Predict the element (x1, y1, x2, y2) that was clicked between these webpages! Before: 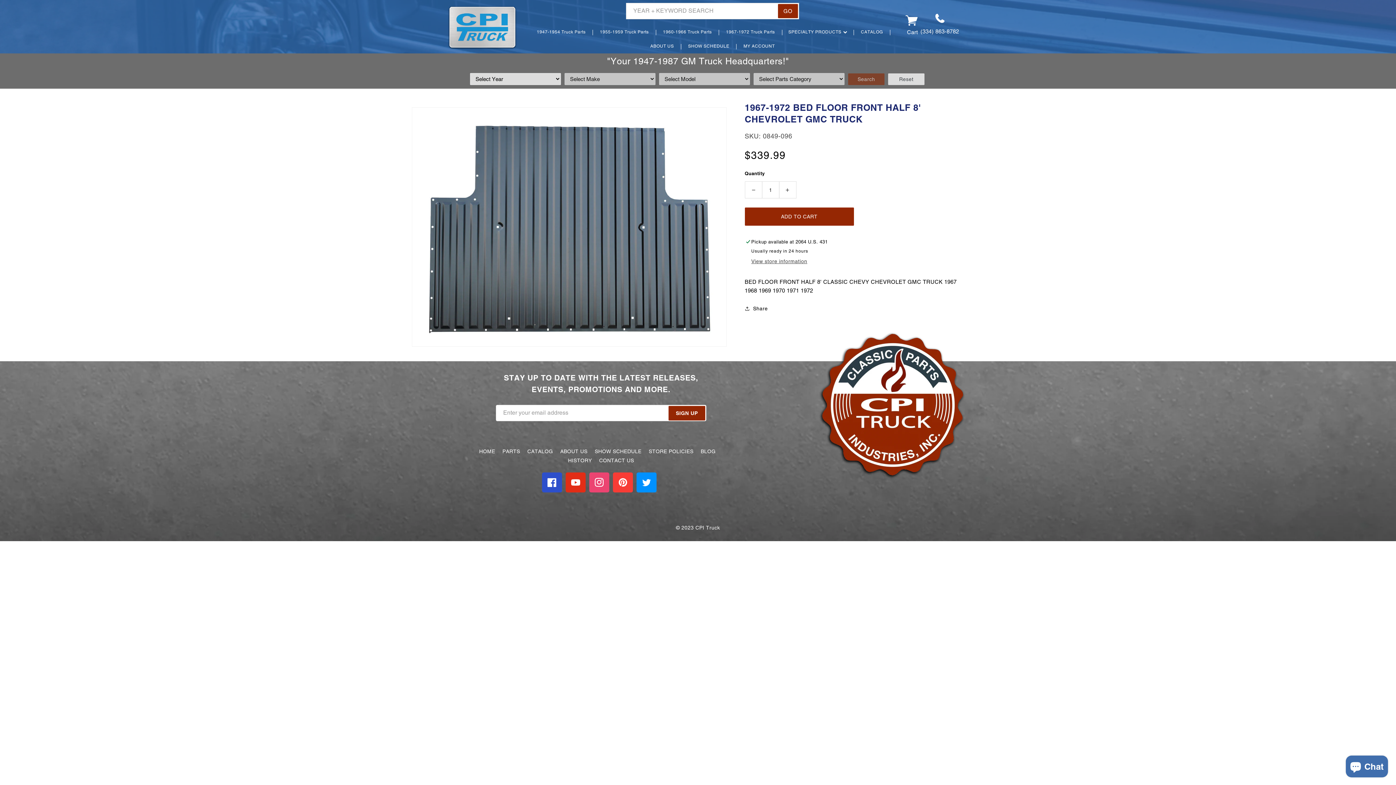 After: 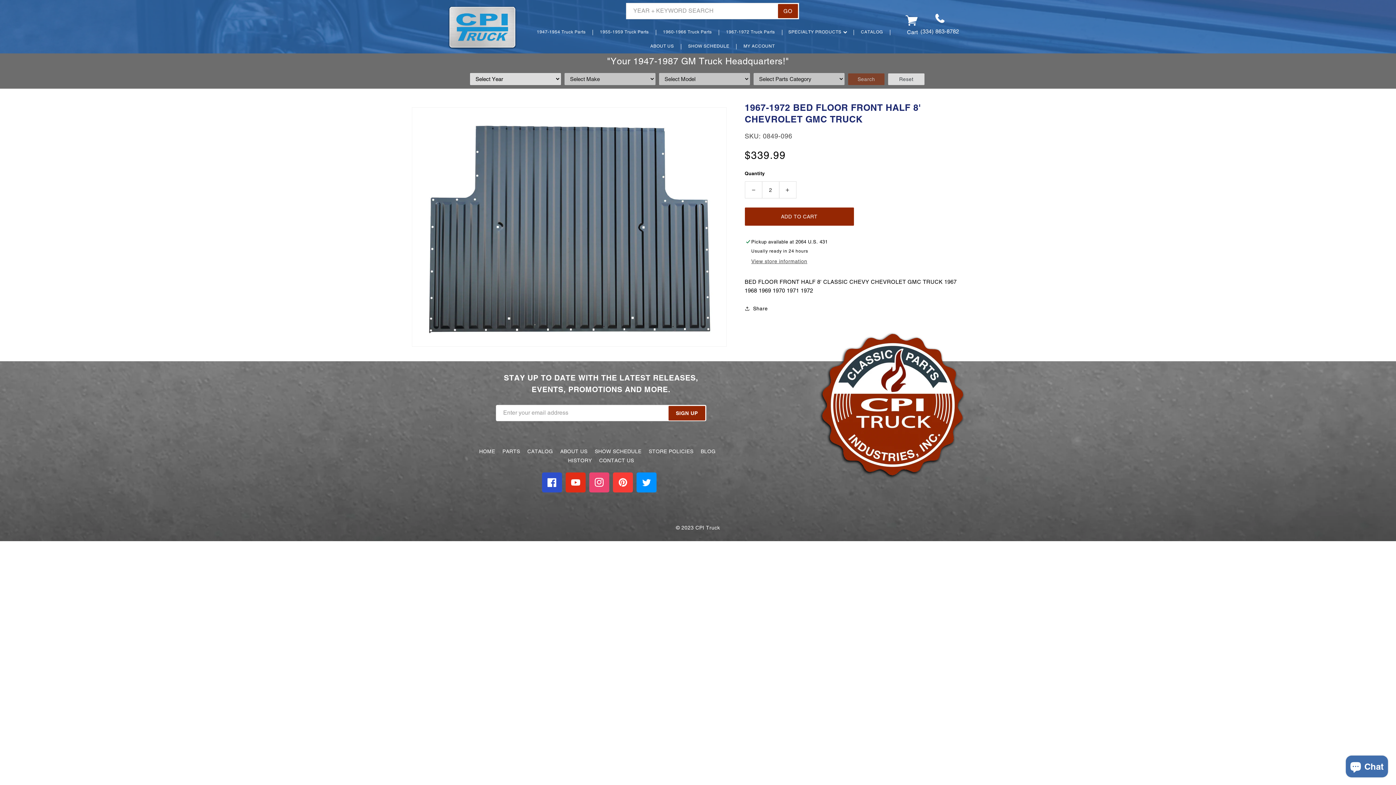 Action: bbox: (779, 181, 795, 198) label: Increase quantity for 1967-1972 BED FLOOR FRONT HALF 8&#39; CHEVROLET GMC TRUCK